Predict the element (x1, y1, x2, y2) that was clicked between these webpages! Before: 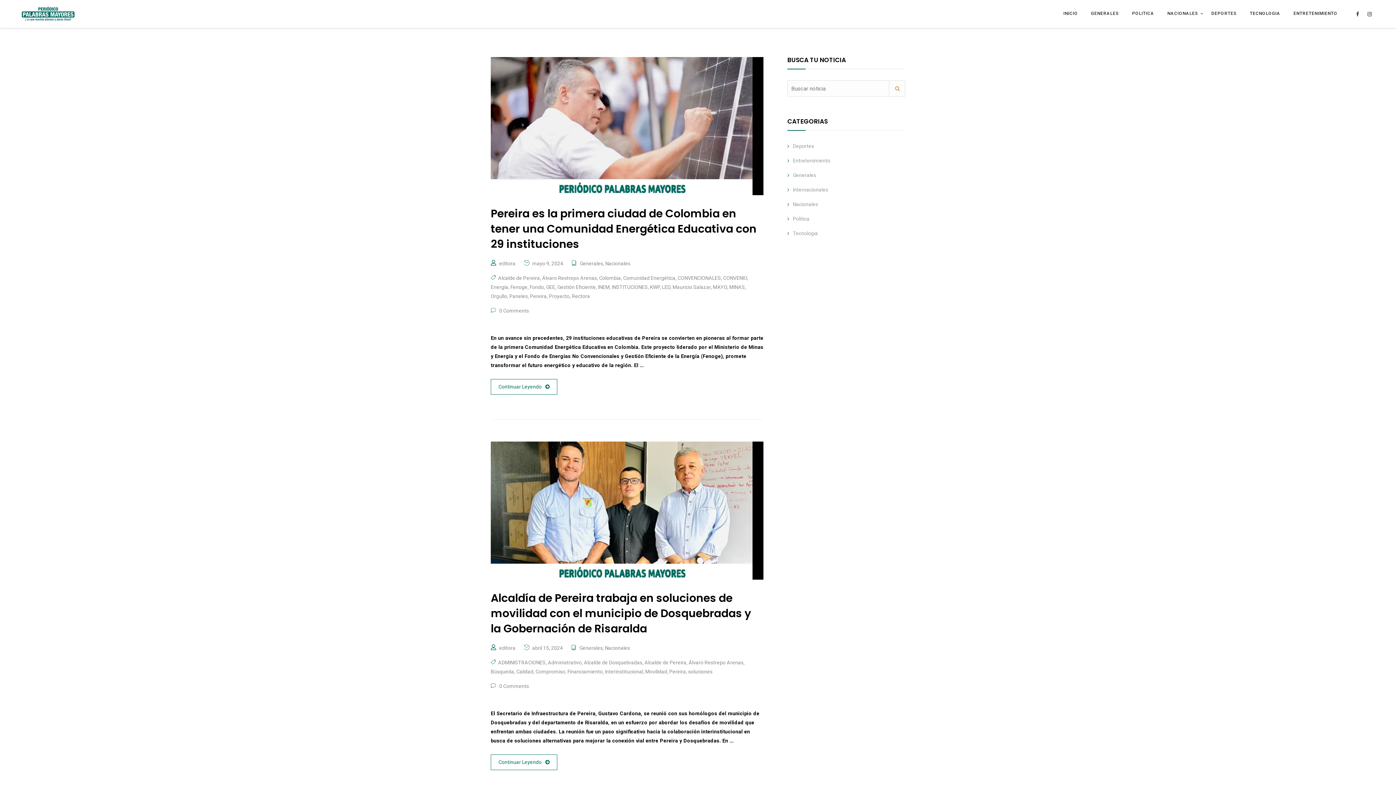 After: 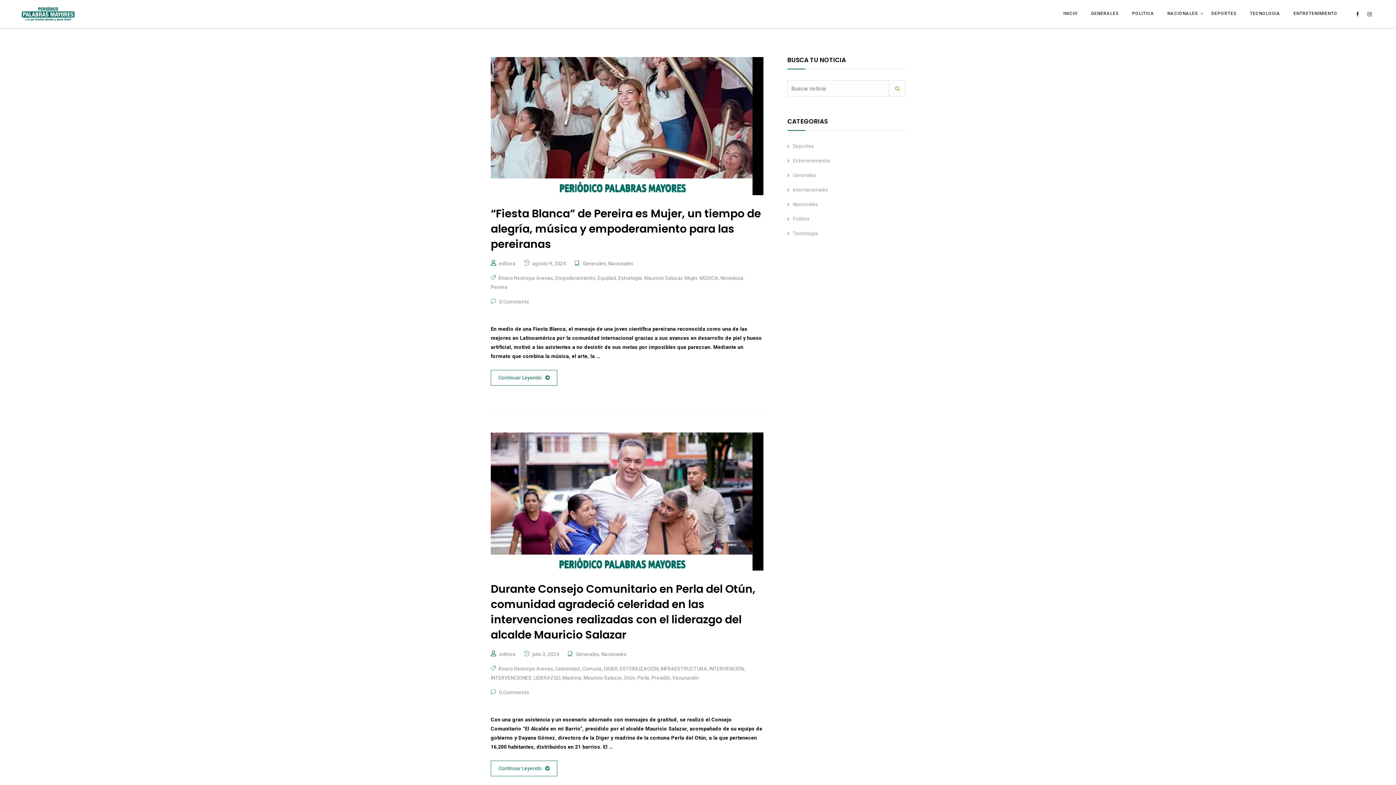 Action: bbox: (672, 284, 710, 290) label: Mauricio Salazar